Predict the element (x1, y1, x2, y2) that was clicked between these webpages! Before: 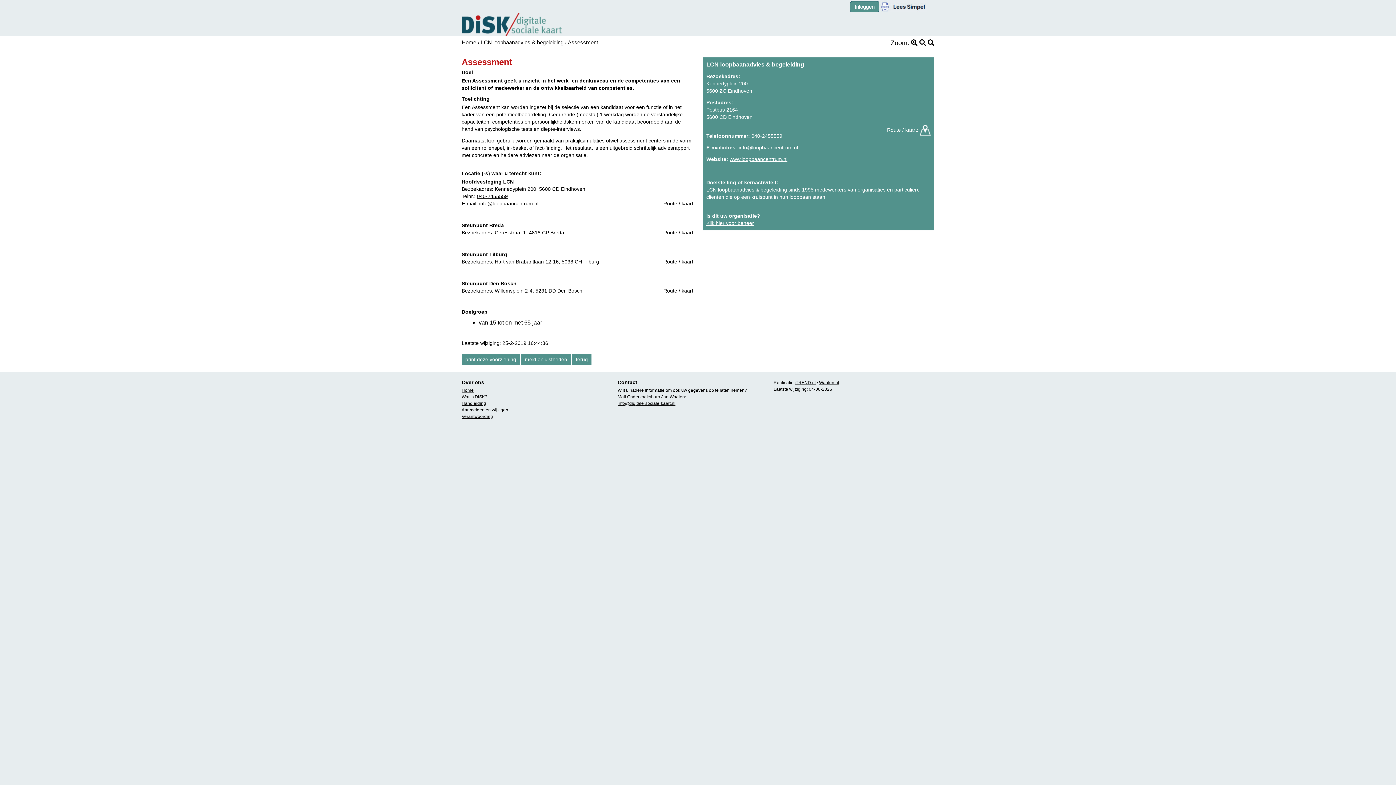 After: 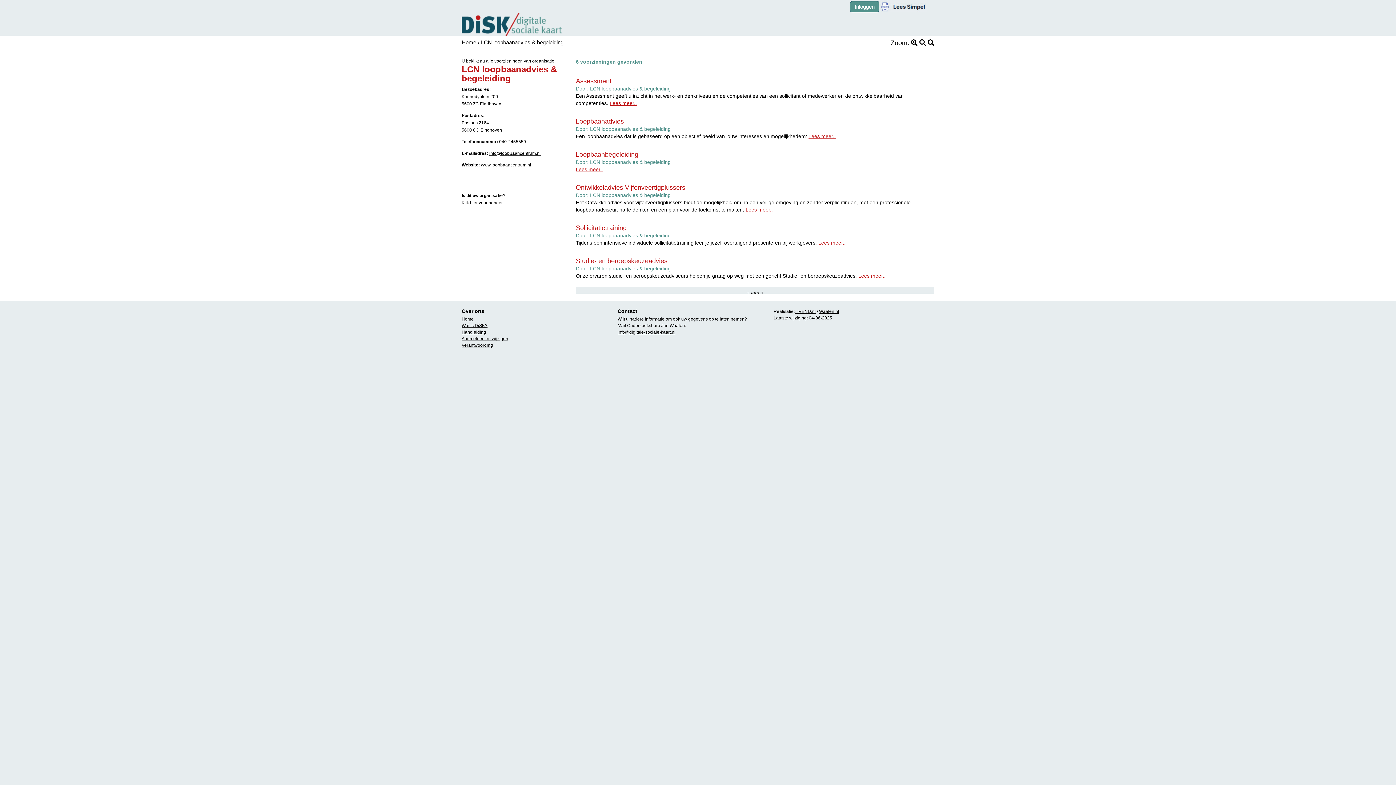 Action: bbox: (706, 61, 804, 67) label: LCN loopbaanadvies & begeleiding